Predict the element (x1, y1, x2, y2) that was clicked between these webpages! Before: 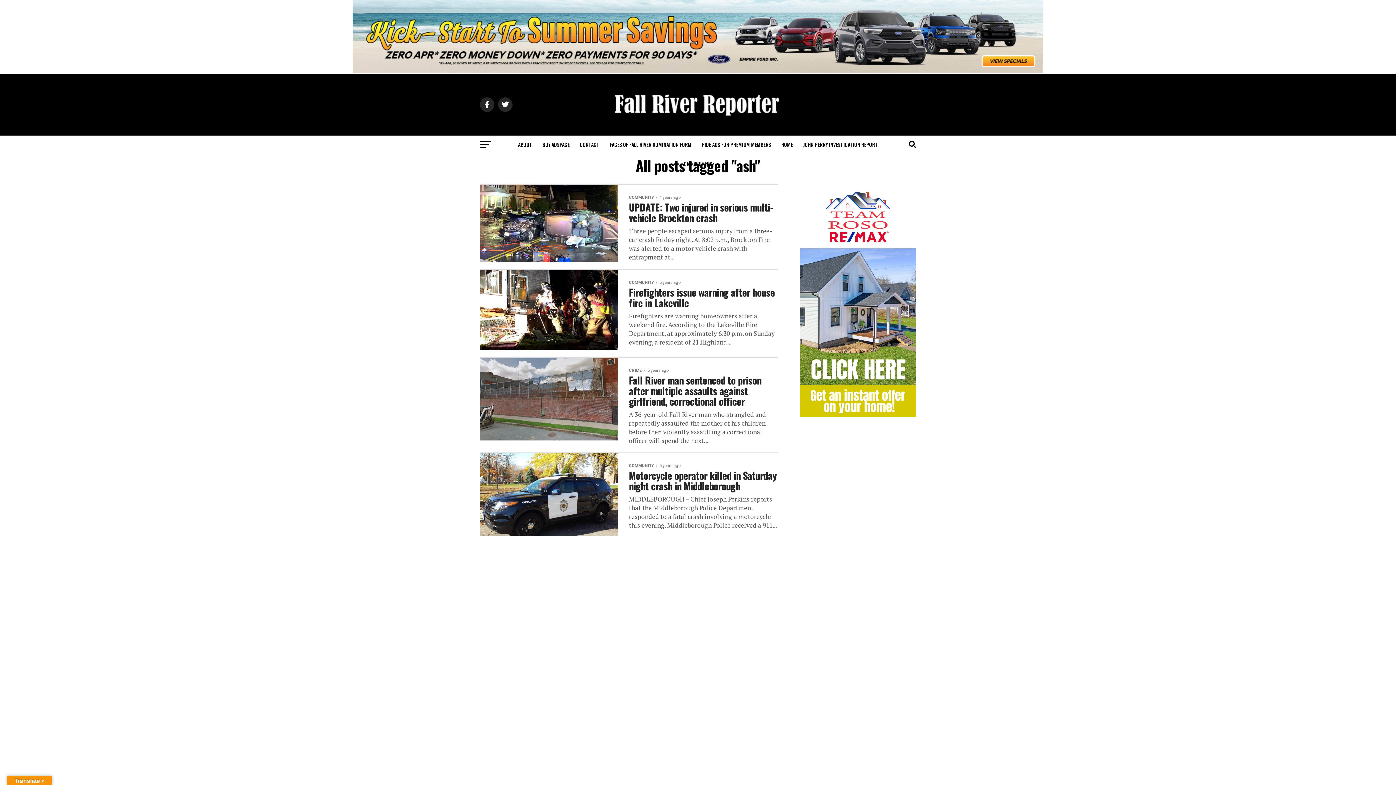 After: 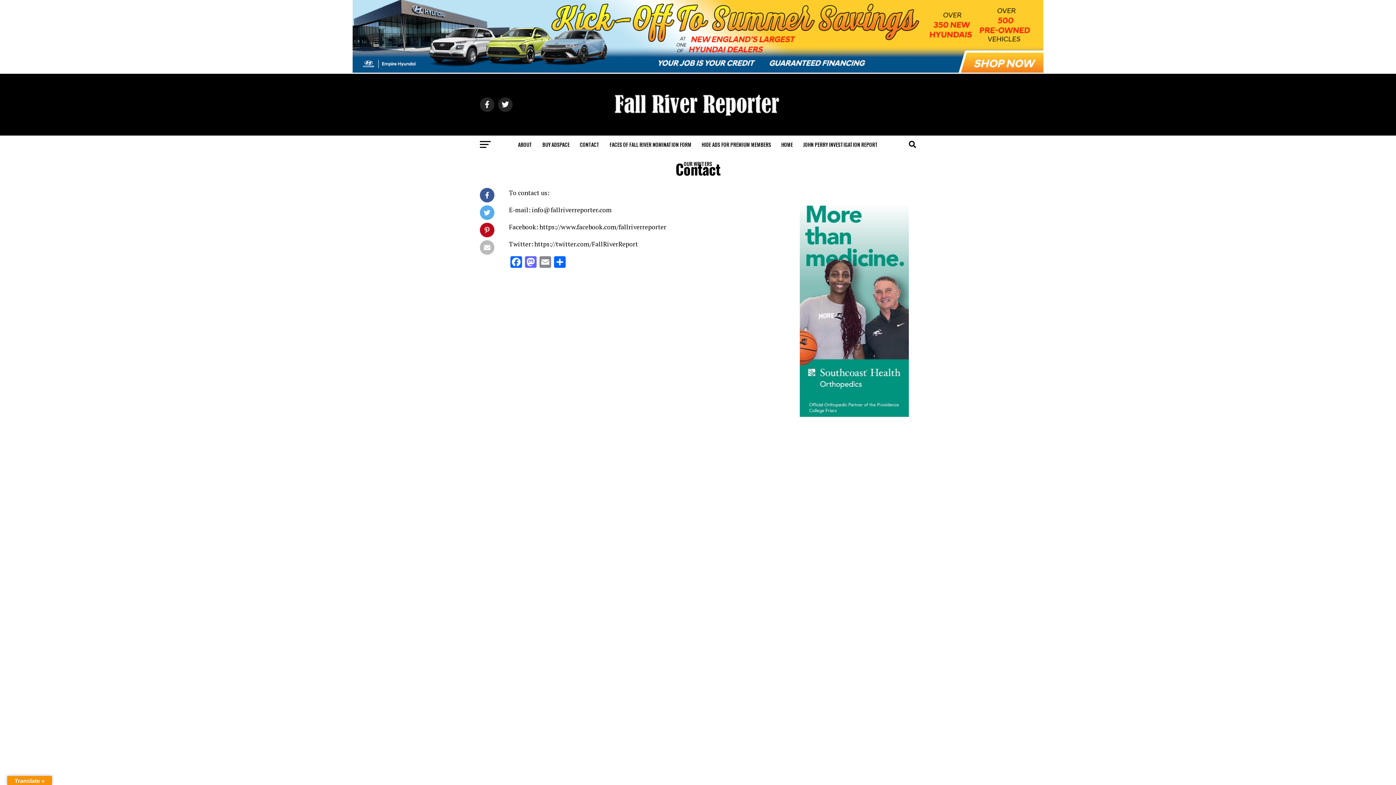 Action: label: CONTACT bbox: (575, 135, 604, 153)